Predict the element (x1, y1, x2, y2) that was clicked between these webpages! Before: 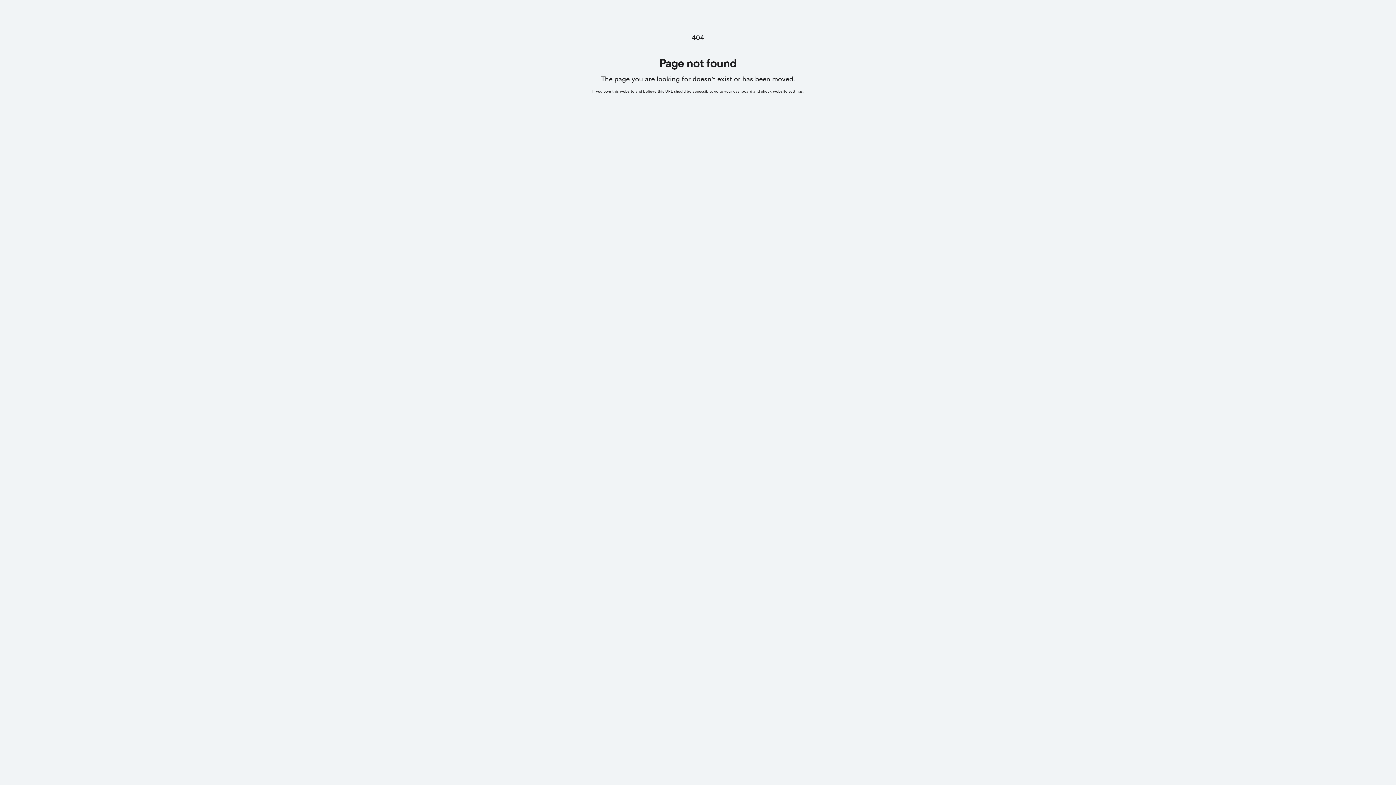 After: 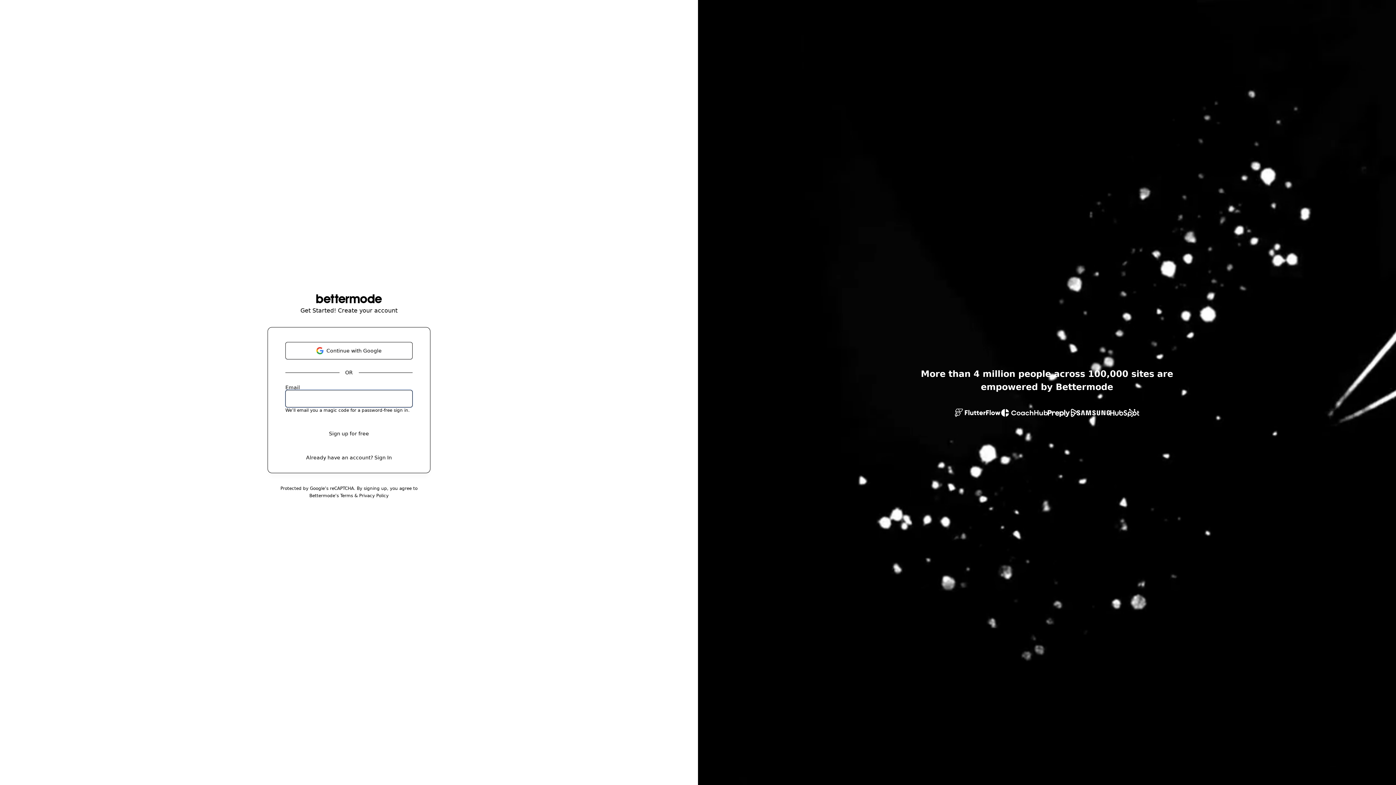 Action: label: go to your dashboard and check website settings bbox: (714, 89, 802, 93)